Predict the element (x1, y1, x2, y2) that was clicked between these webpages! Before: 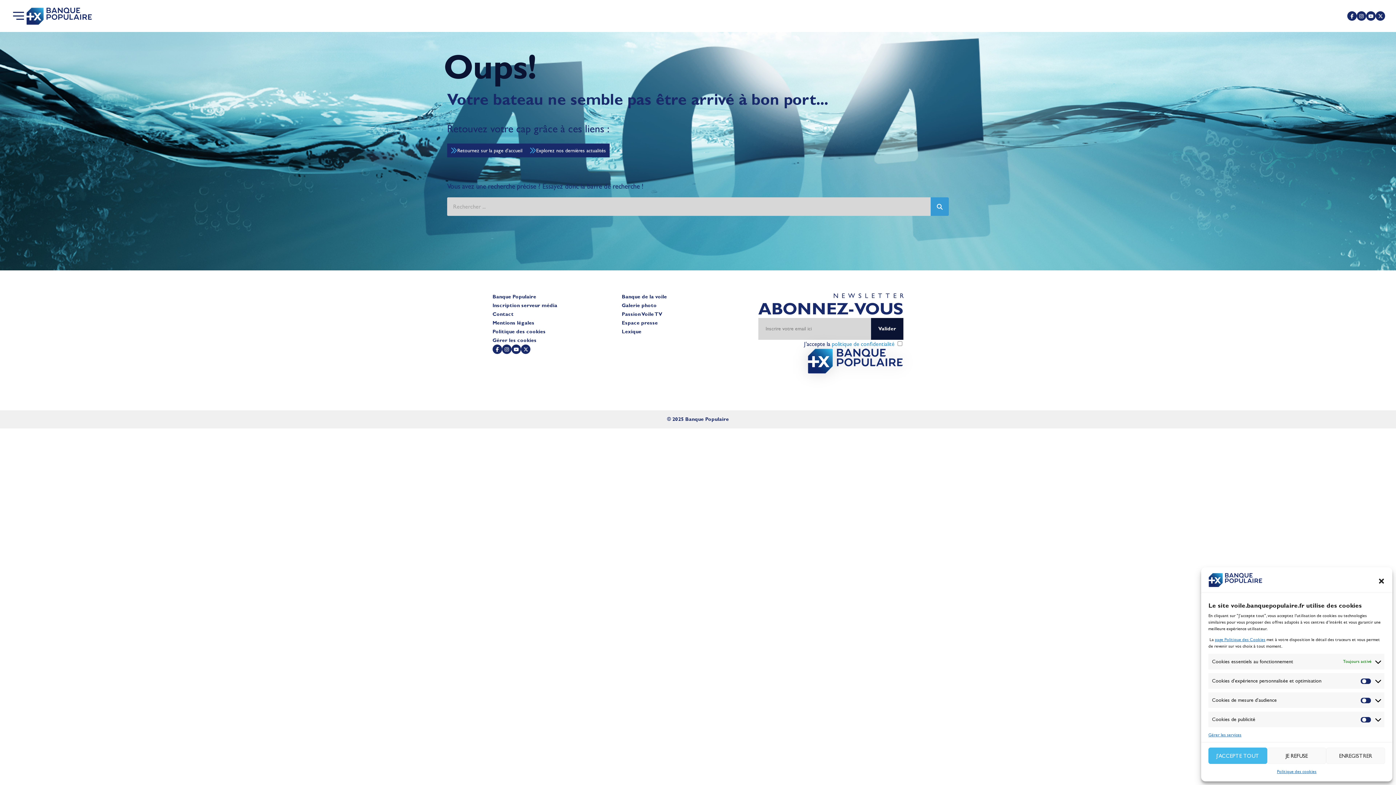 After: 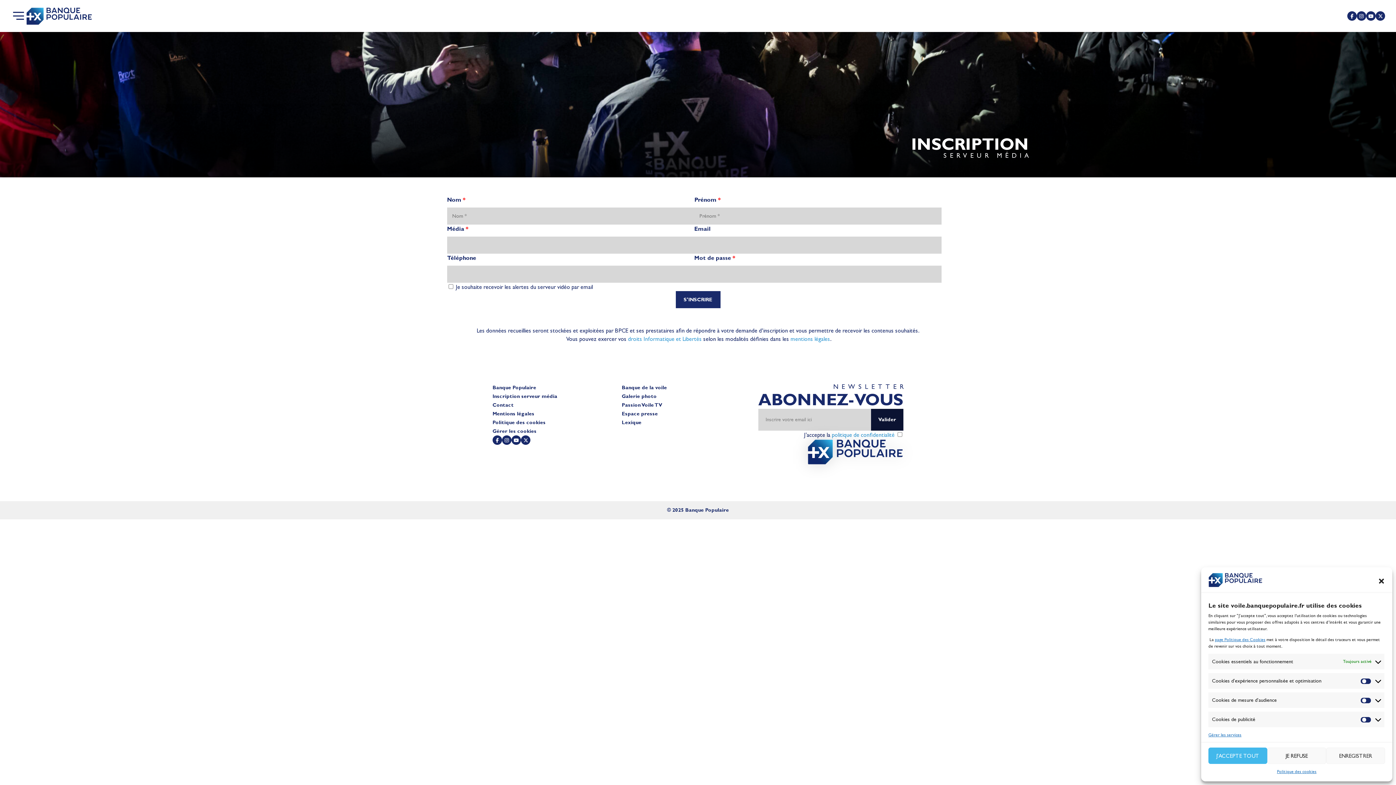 Action: label: Inscription serveur média bbox: (492, 302, 557, 308)